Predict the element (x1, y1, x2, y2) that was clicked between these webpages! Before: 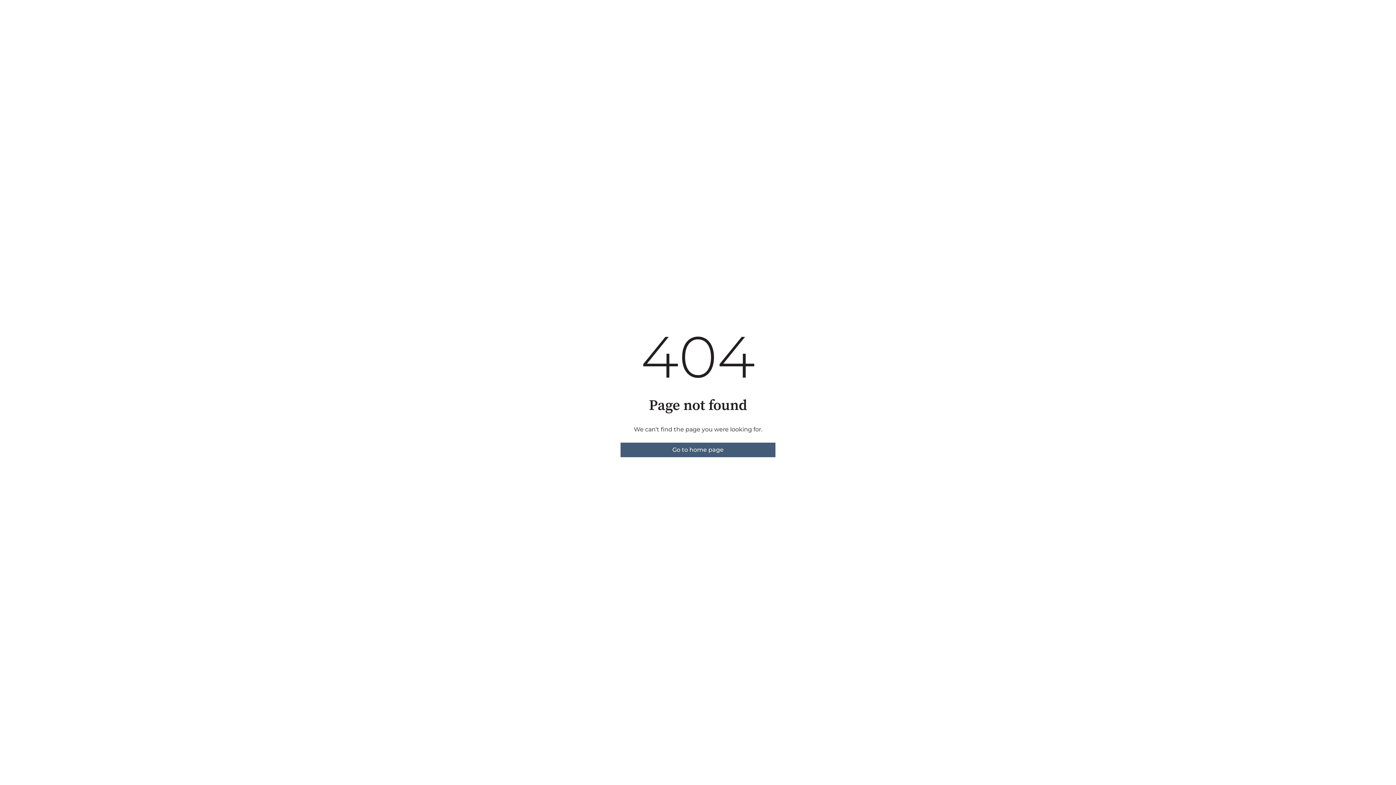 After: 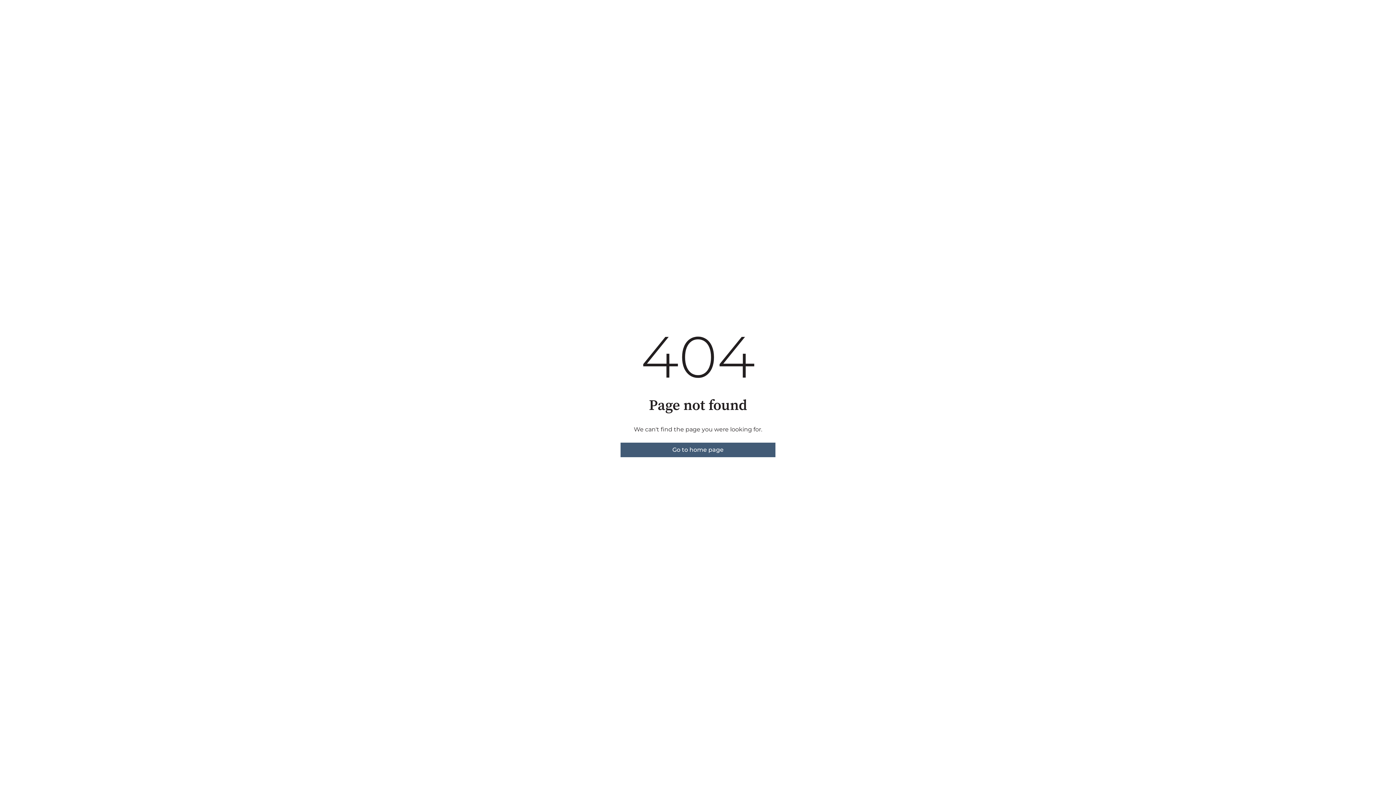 Action: label: Go to home page bbox: (620, 442, 775, 457)